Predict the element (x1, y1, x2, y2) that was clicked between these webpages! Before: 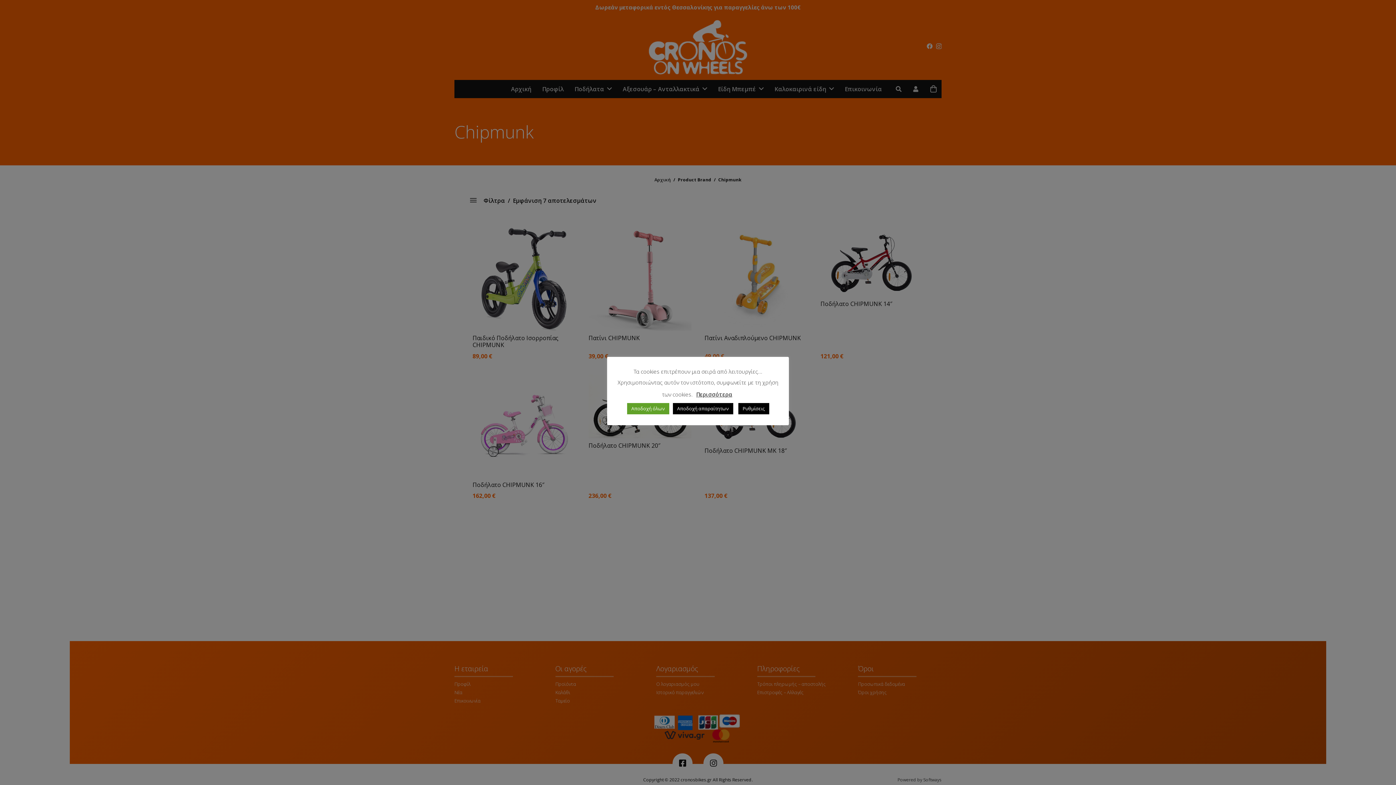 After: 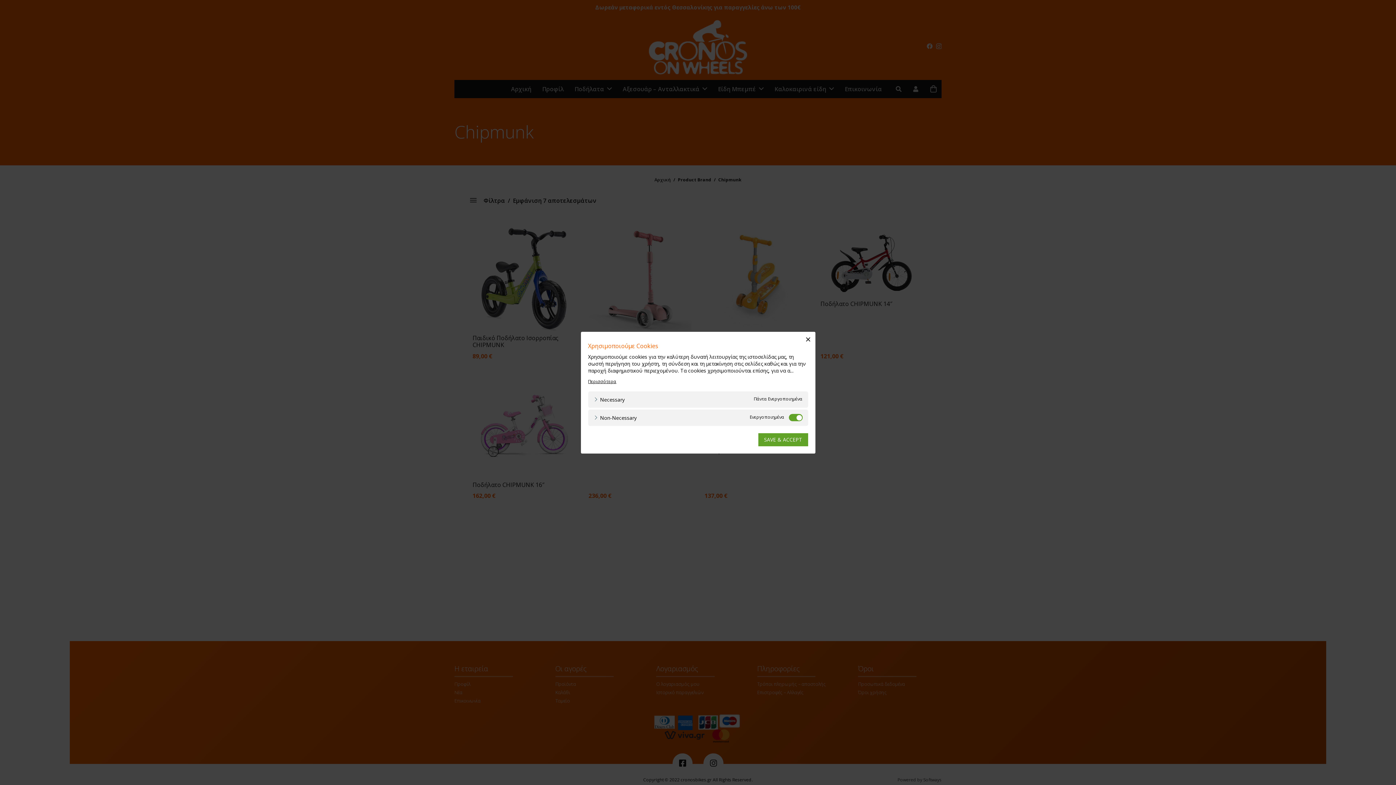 Action: bbox: (738, 403, 769, 414) label: Ρυθμίσεις